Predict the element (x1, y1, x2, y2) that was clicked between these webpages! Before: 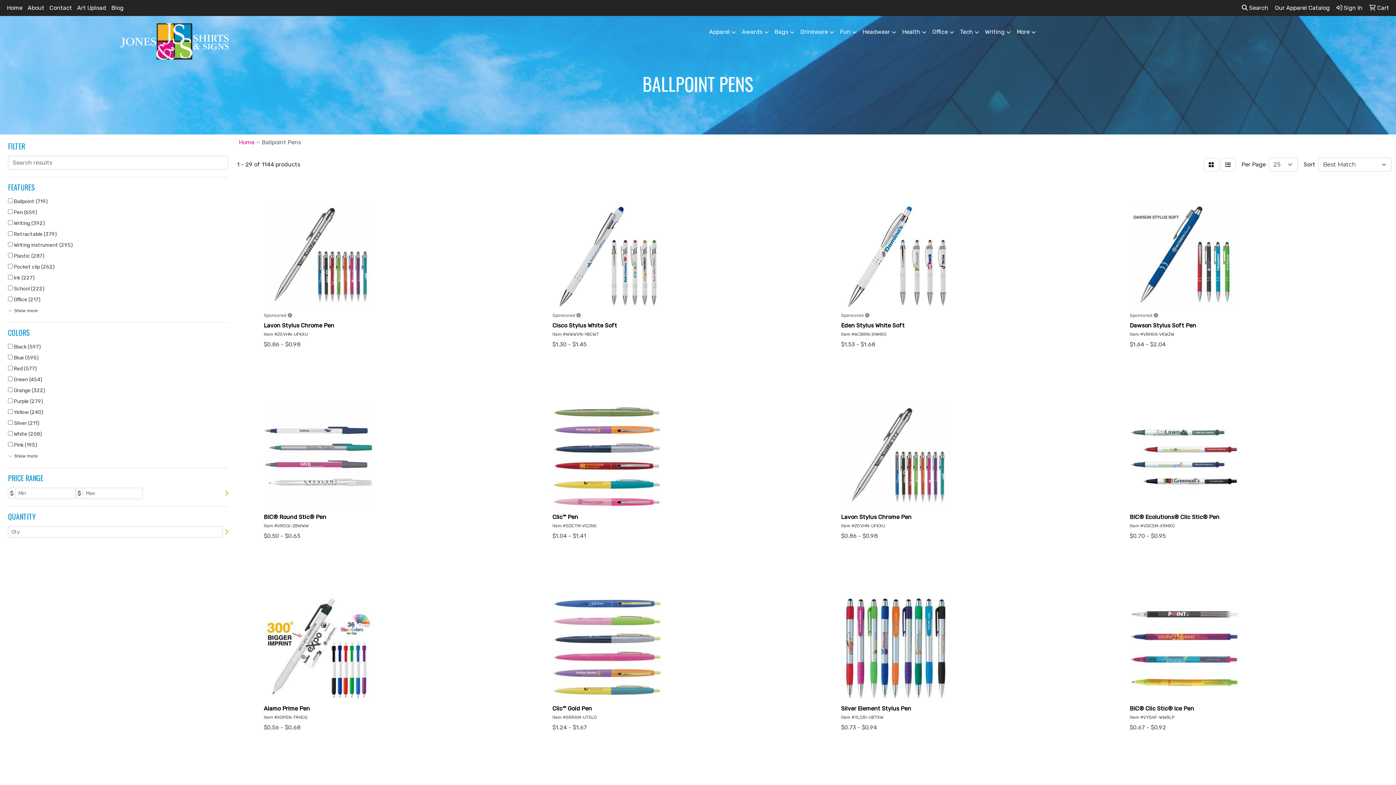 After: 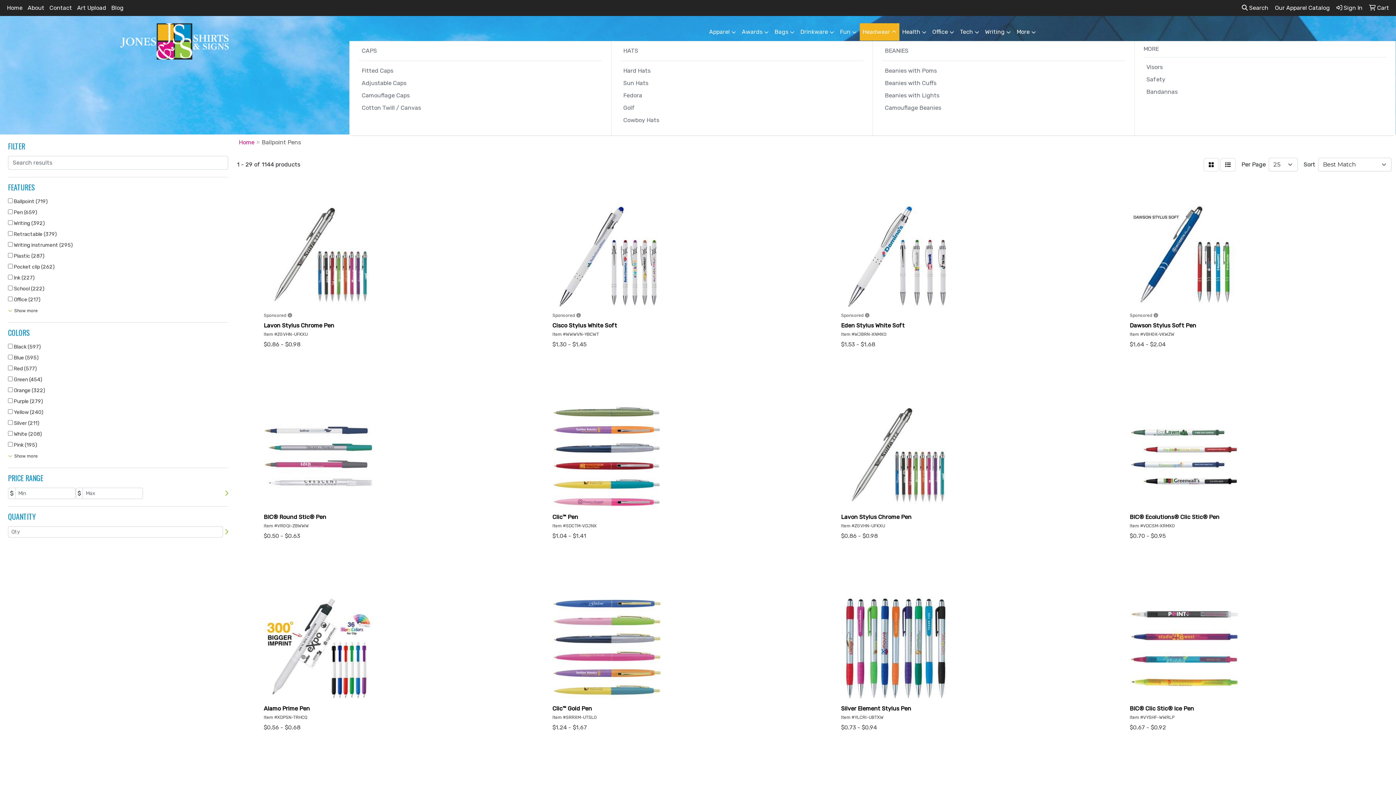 Action: bbox: (859, 23, 899, 41) label: Headwear